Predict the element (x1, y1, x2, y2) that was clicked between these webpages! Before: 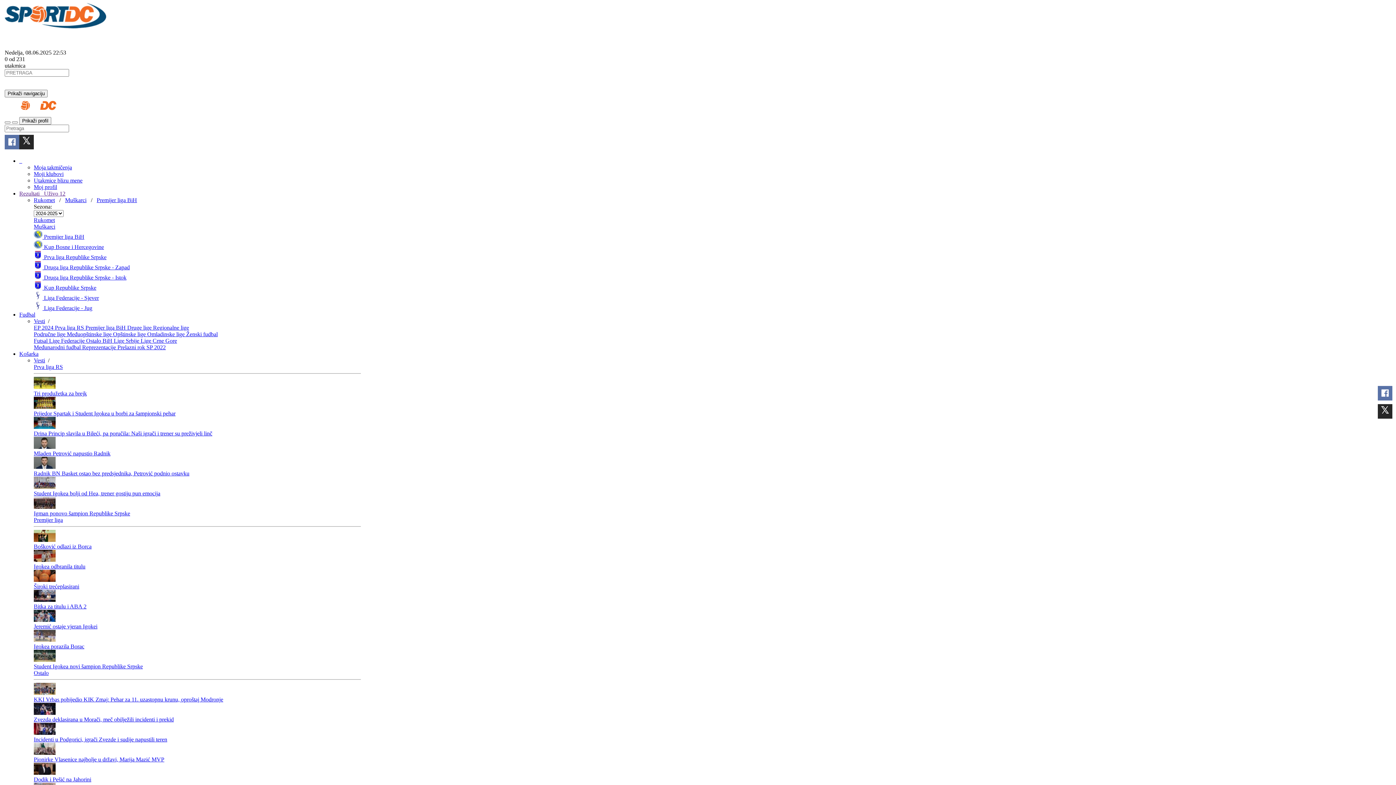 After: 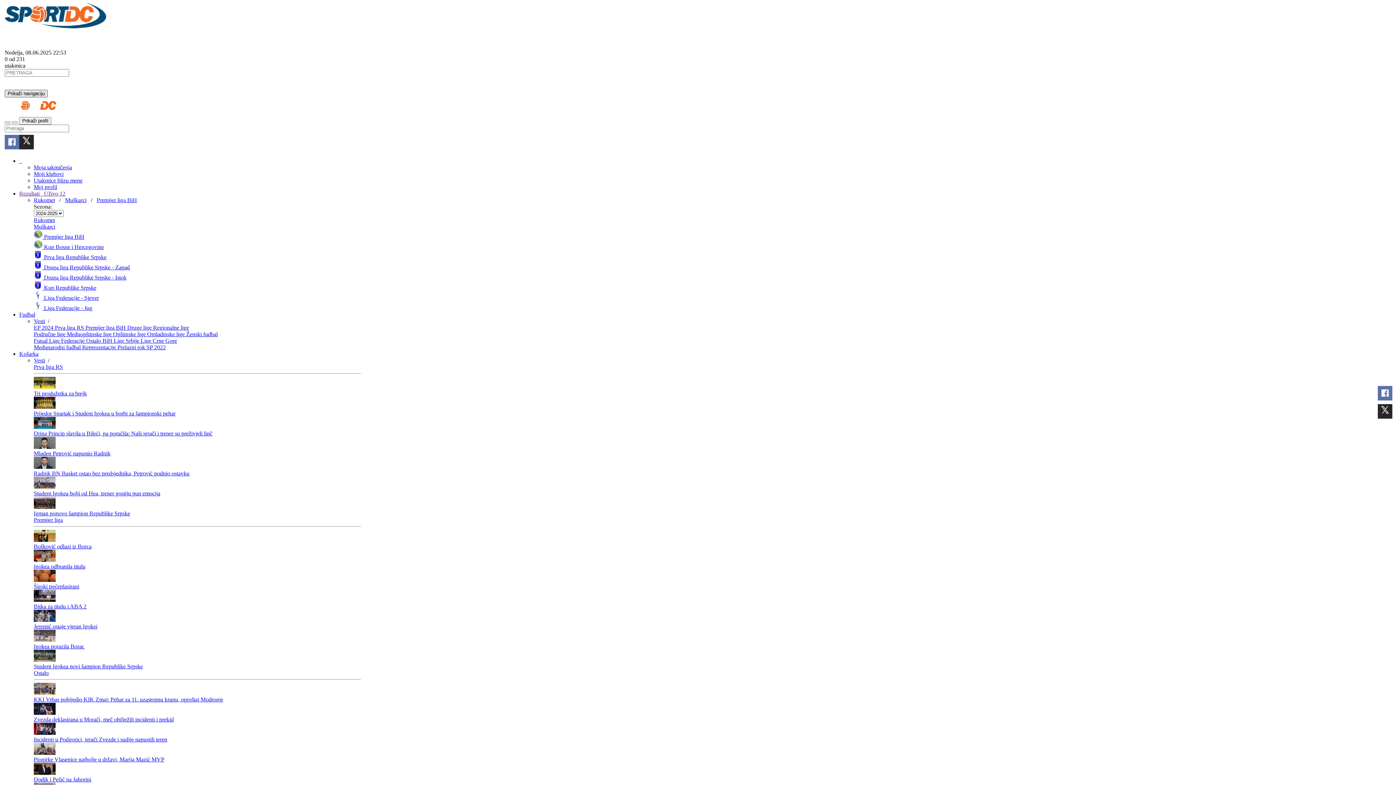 Action: bbox: (4, 89, 47, 97) label: Prikaži navigaciju